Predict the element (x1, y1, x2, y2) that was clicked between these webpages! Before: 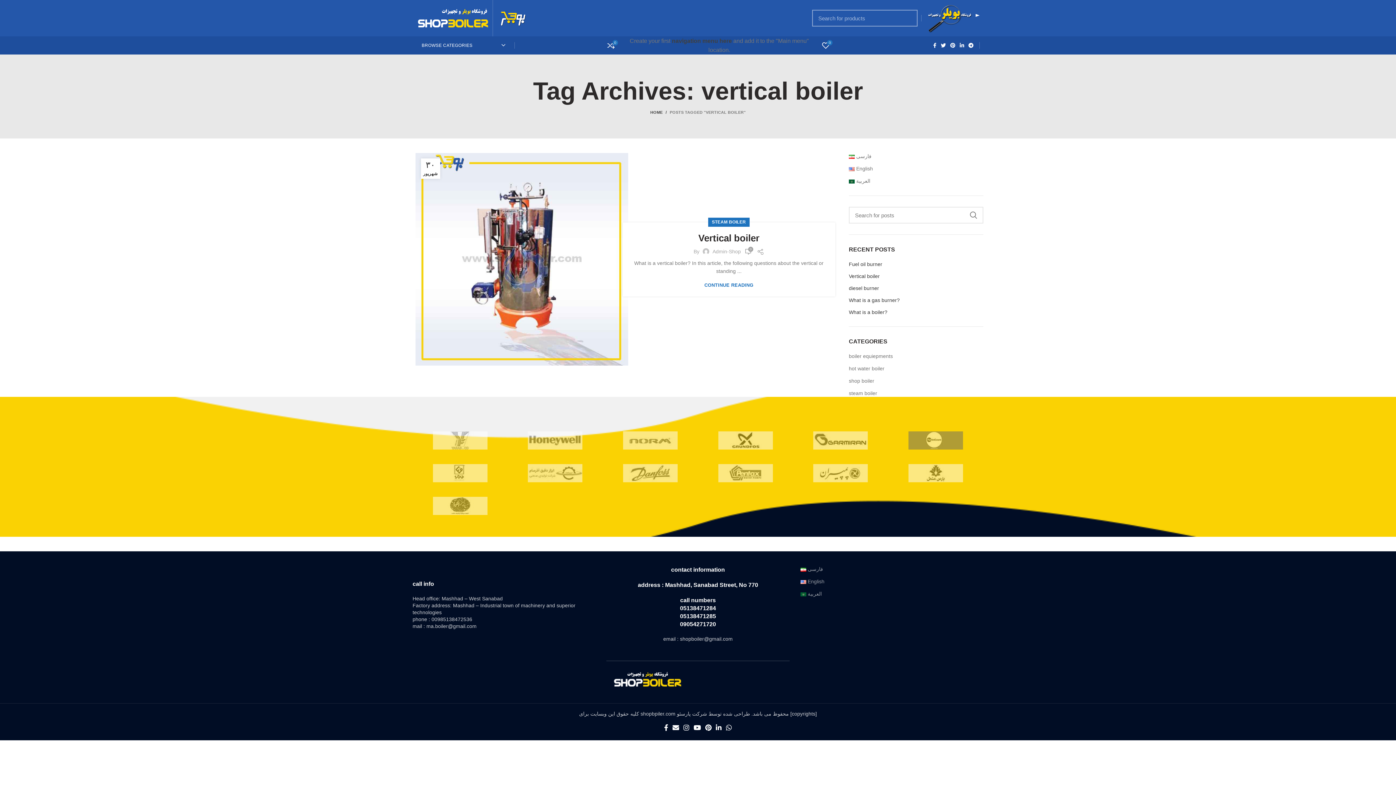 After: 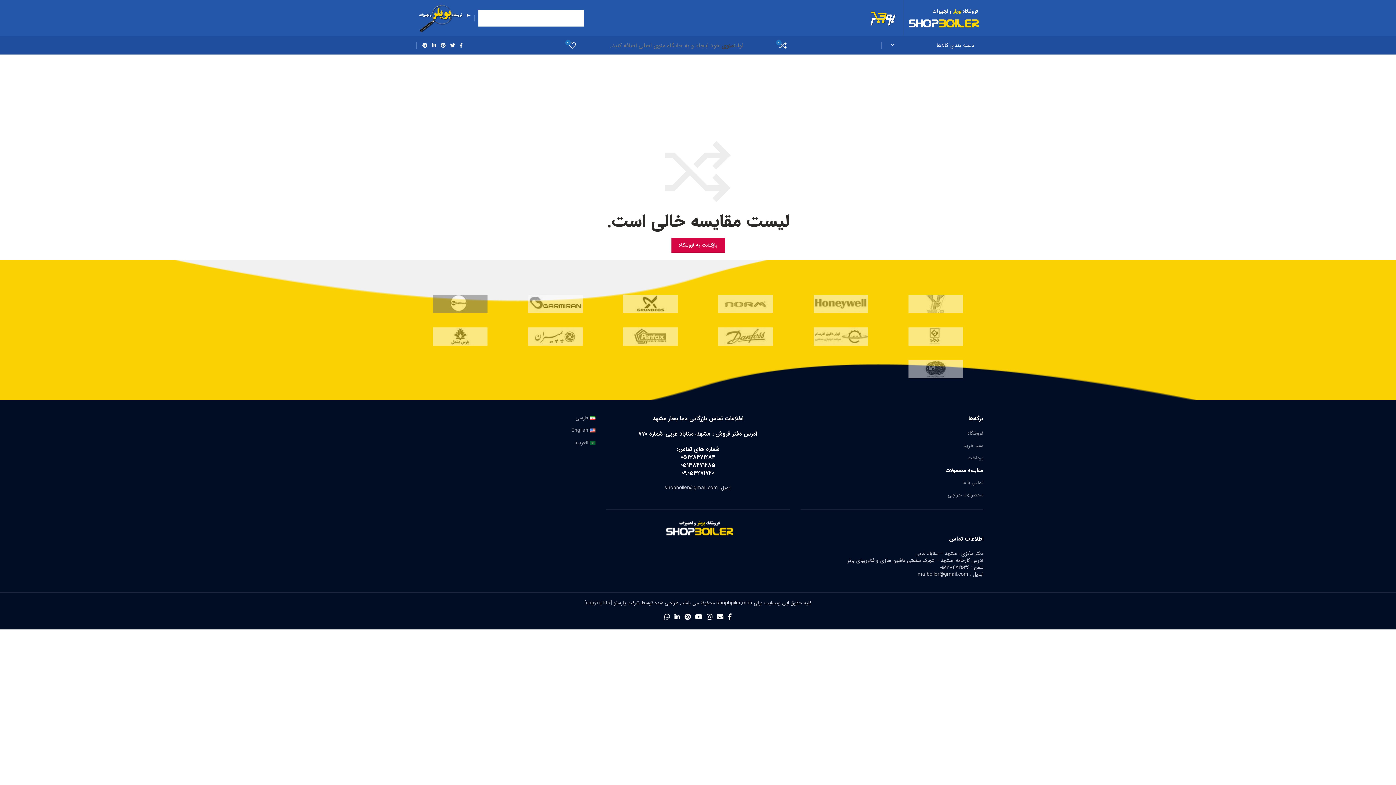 Action: bbox: (603, 36, 618, 54) label: 0